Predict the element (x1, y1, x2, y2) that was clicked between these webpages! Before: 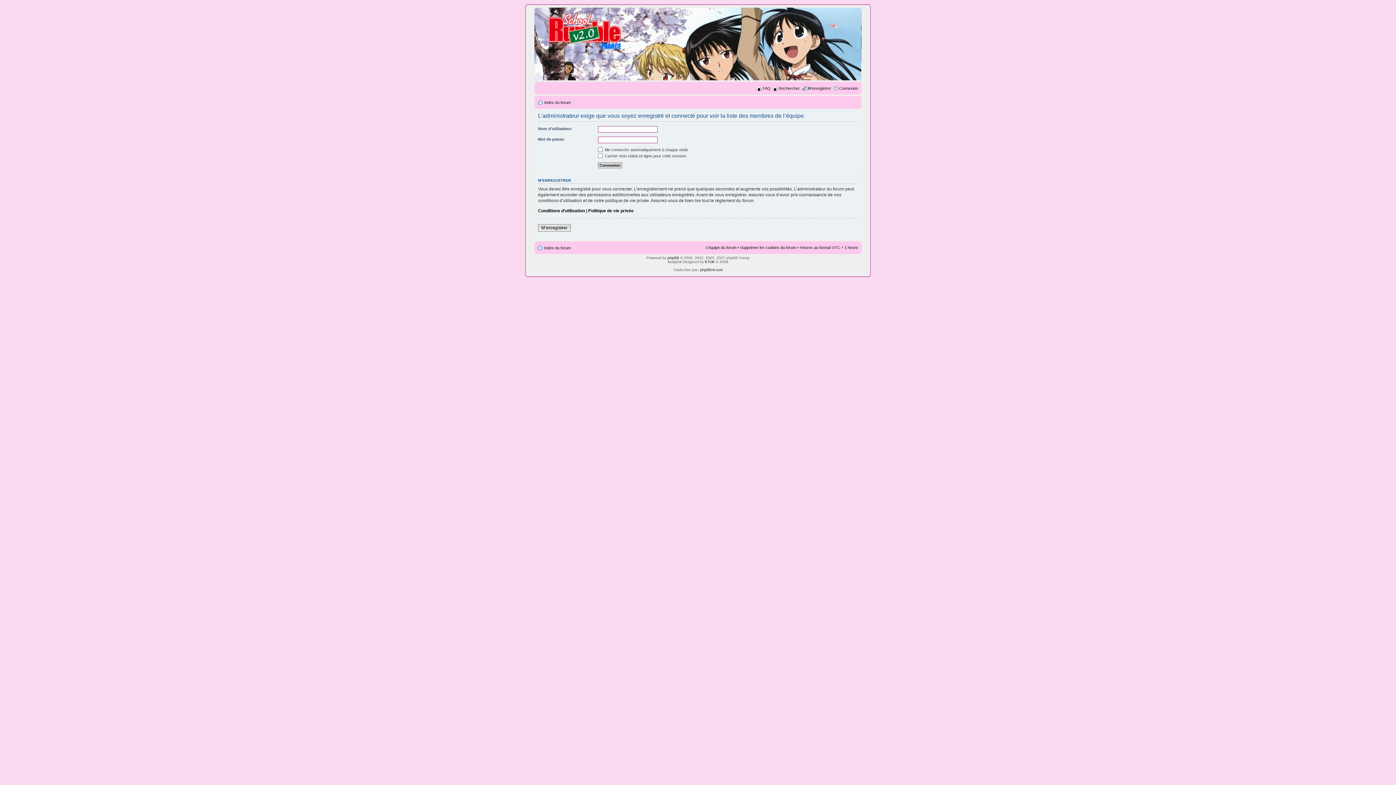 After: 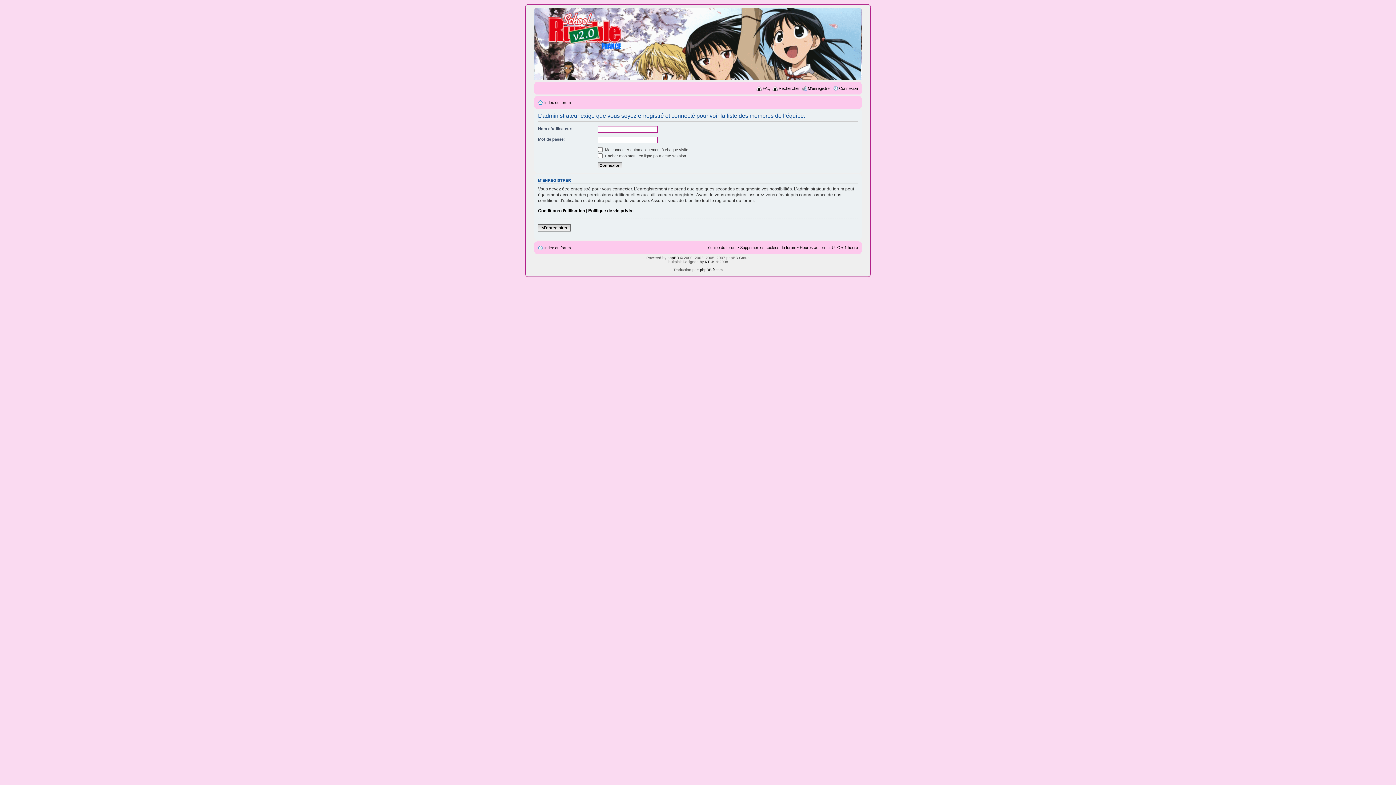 Action: bbox: (705, 245, 736, 249) label: L’équipe du forum